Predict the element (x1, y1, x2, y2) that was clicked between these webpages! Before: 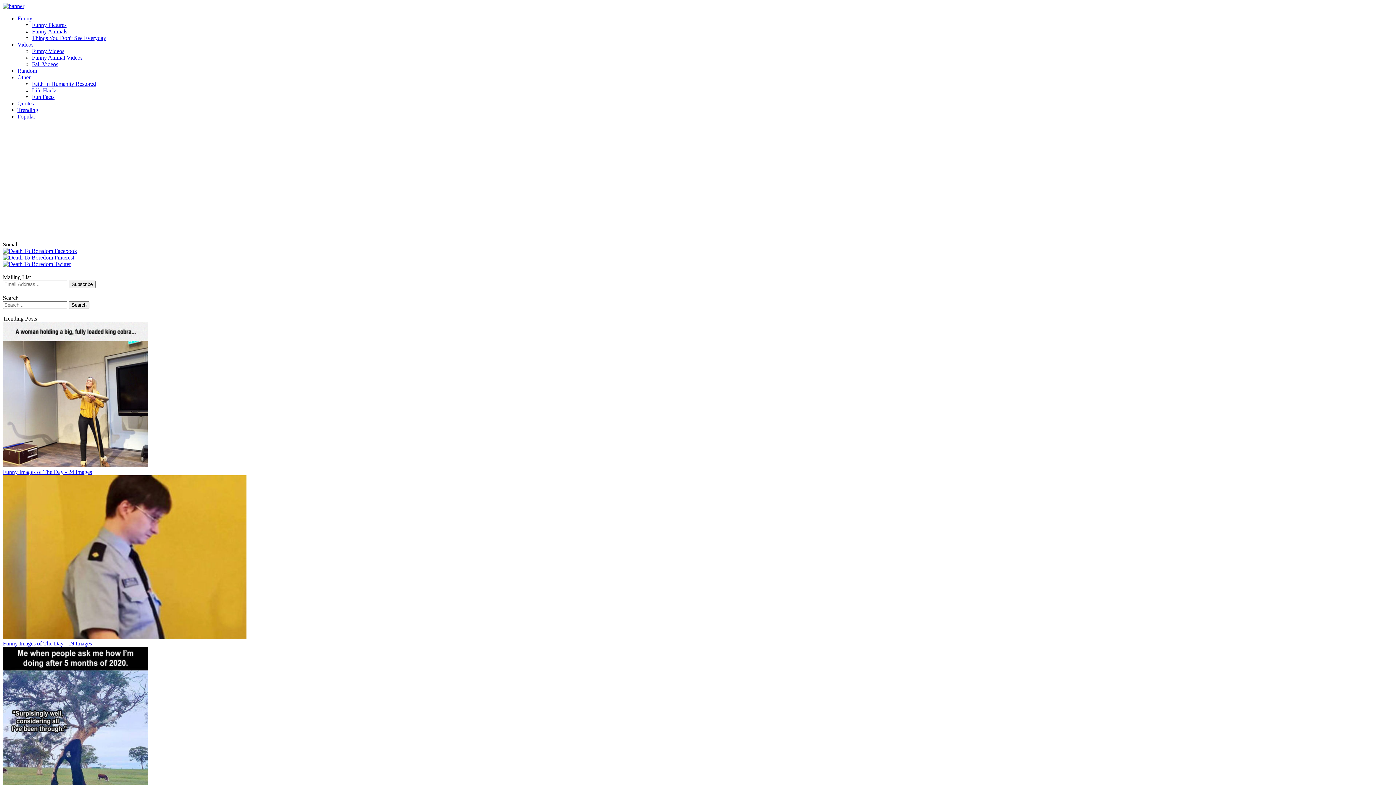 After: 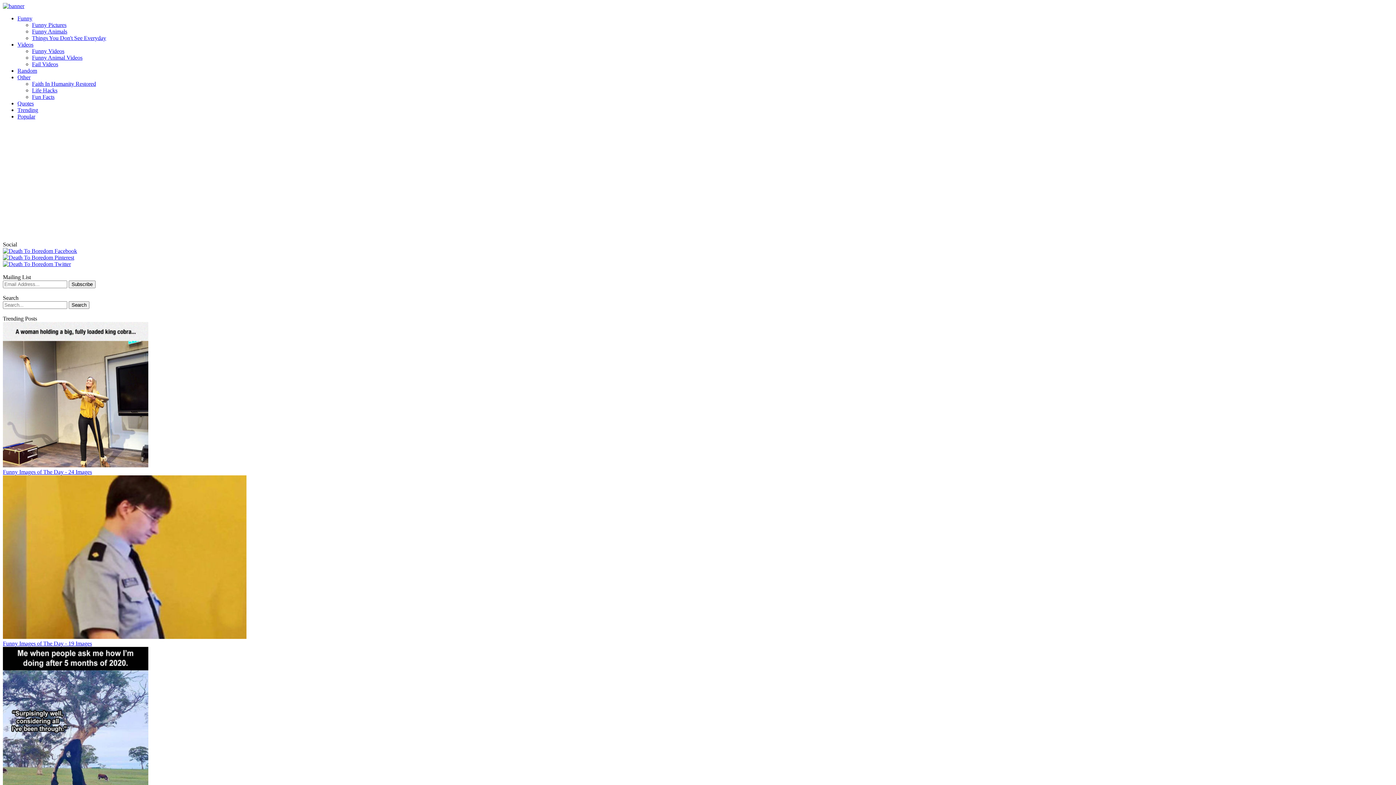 Action: bbox: (2, 2, 24, 9)